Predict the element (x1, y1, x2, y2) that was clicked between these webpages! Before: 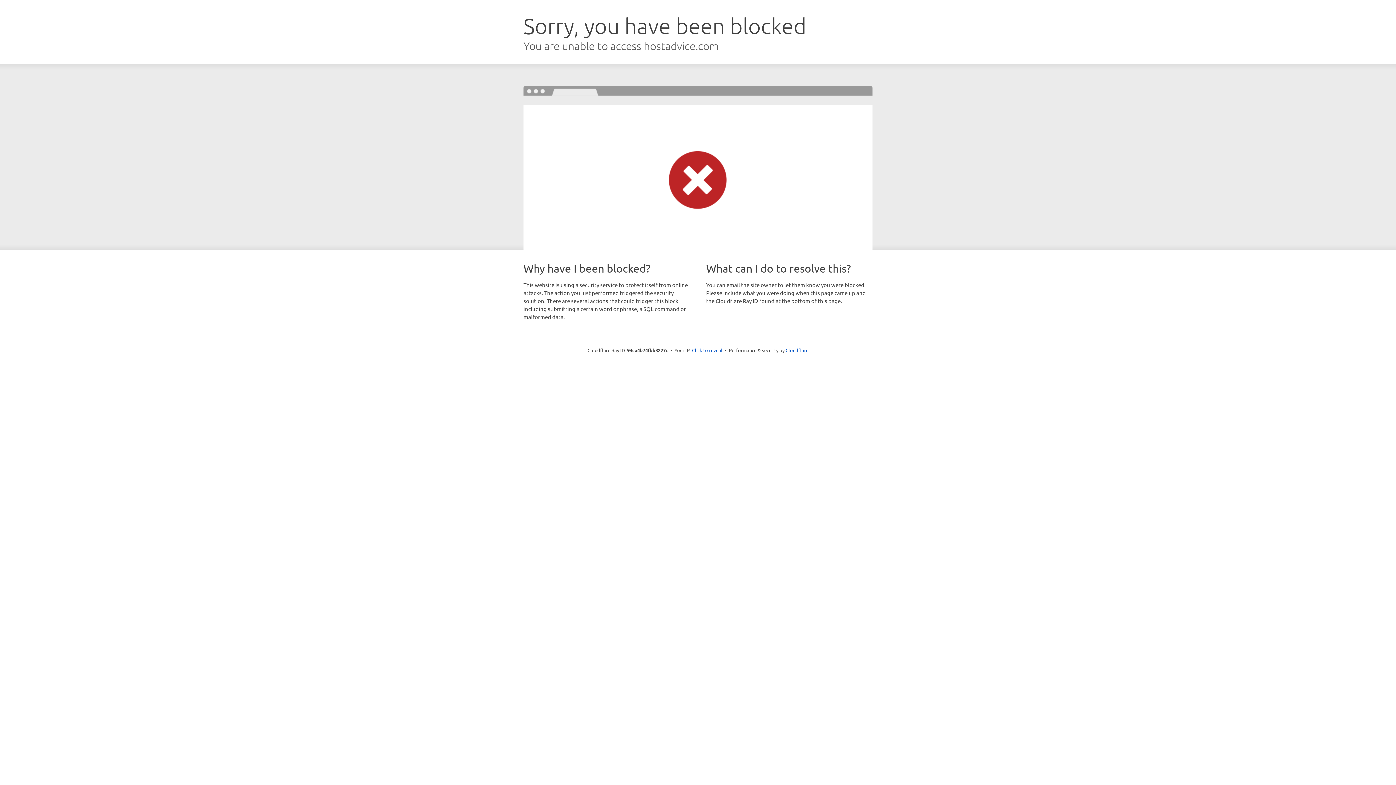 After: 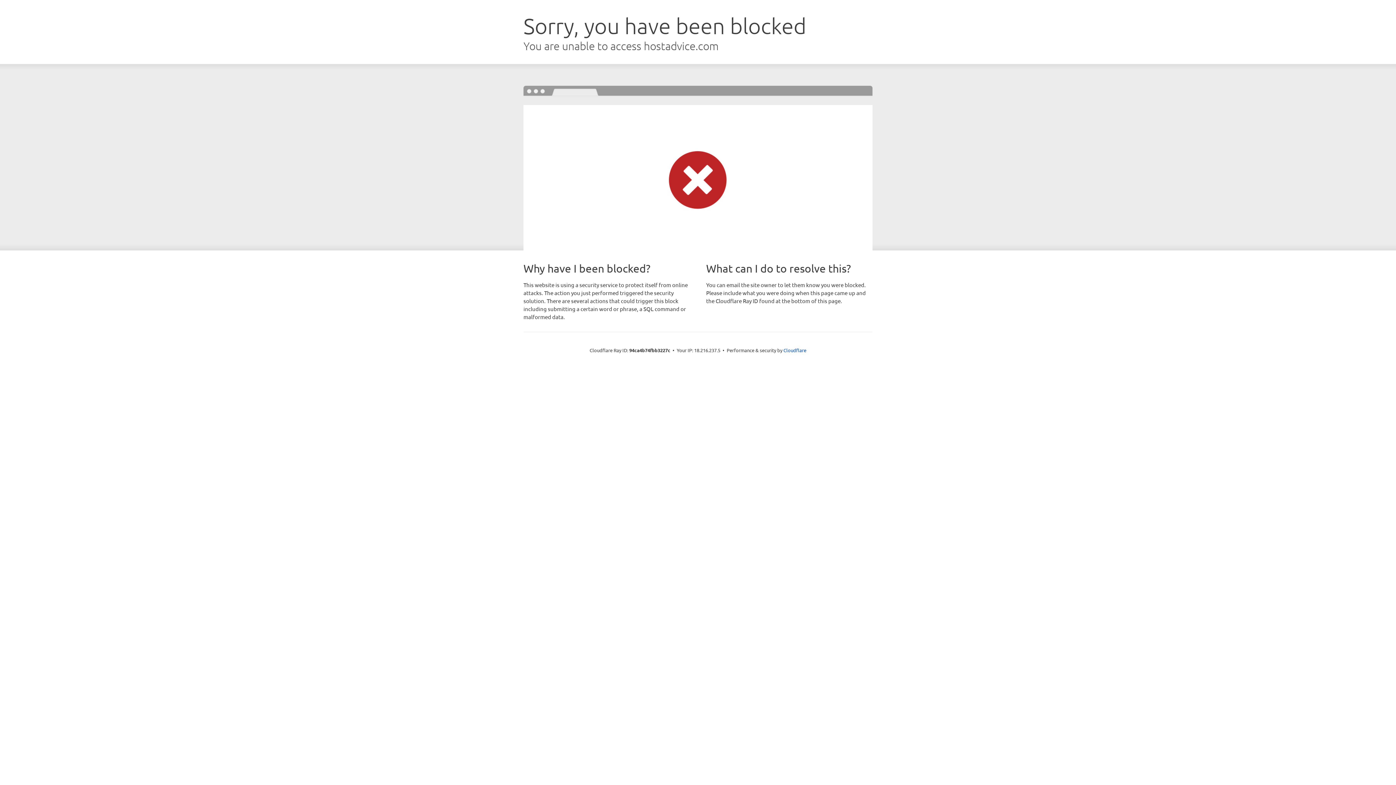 Action: label: Click to reveal bbox: (692, 346, 722, 353)